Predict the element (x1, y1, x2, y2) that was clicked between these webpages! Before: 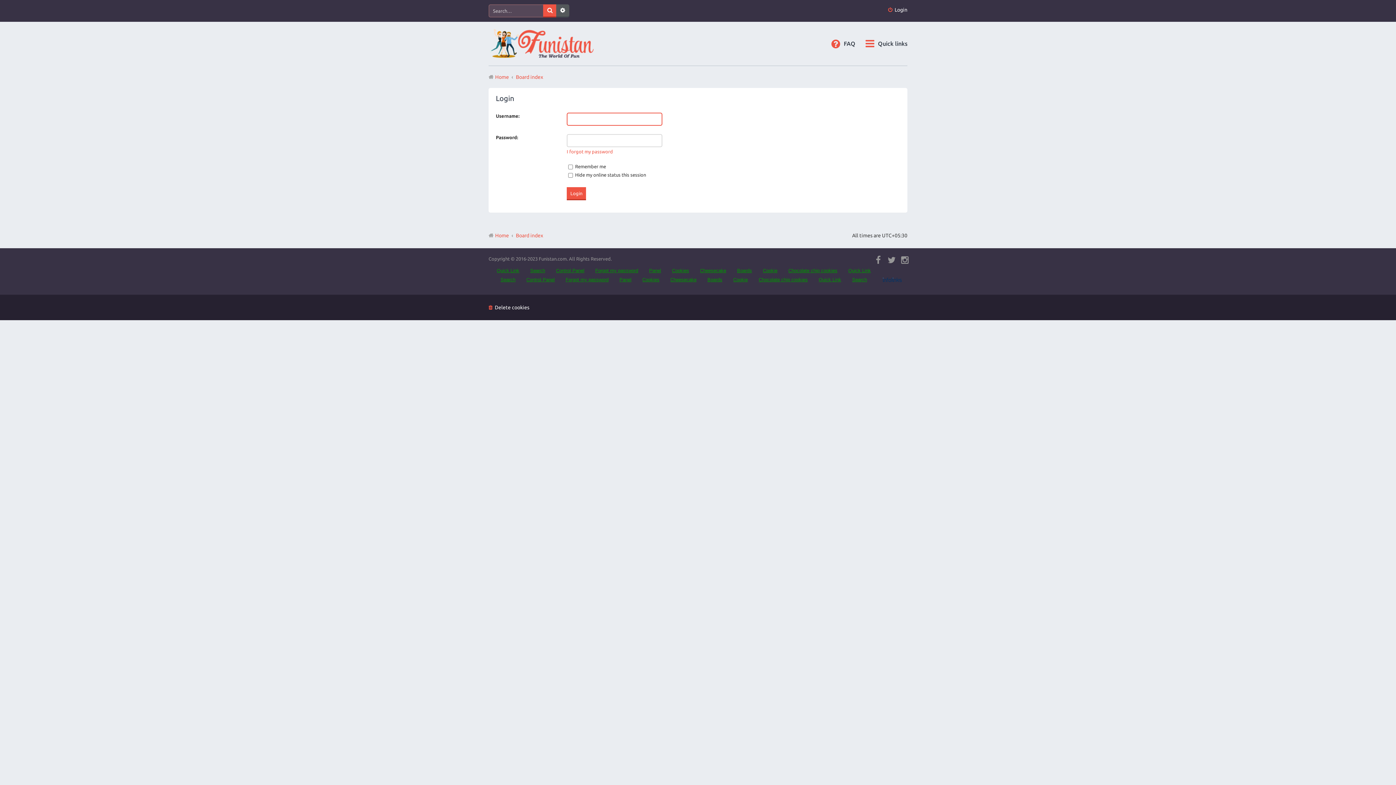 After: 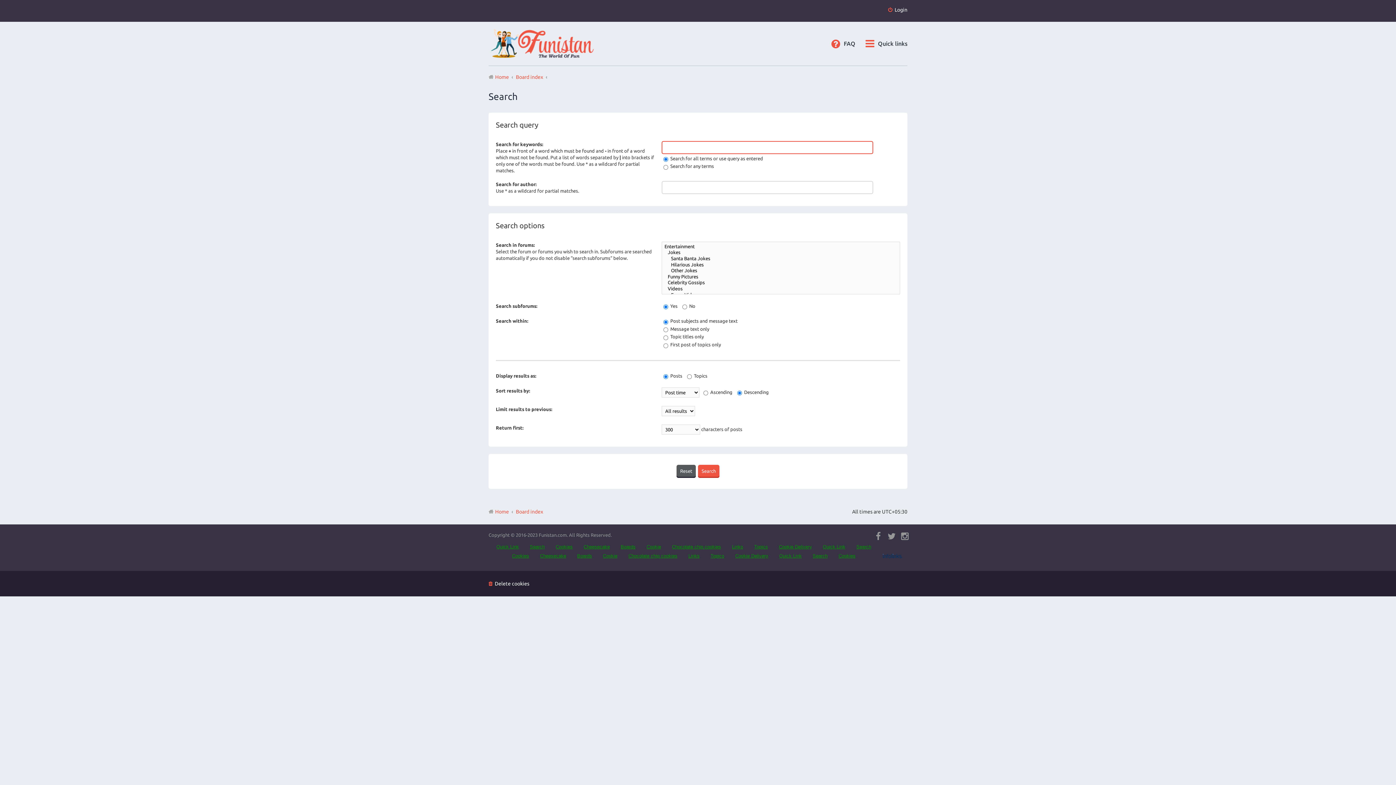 Action: bbox: (543, 4, 556, 17) label: Search